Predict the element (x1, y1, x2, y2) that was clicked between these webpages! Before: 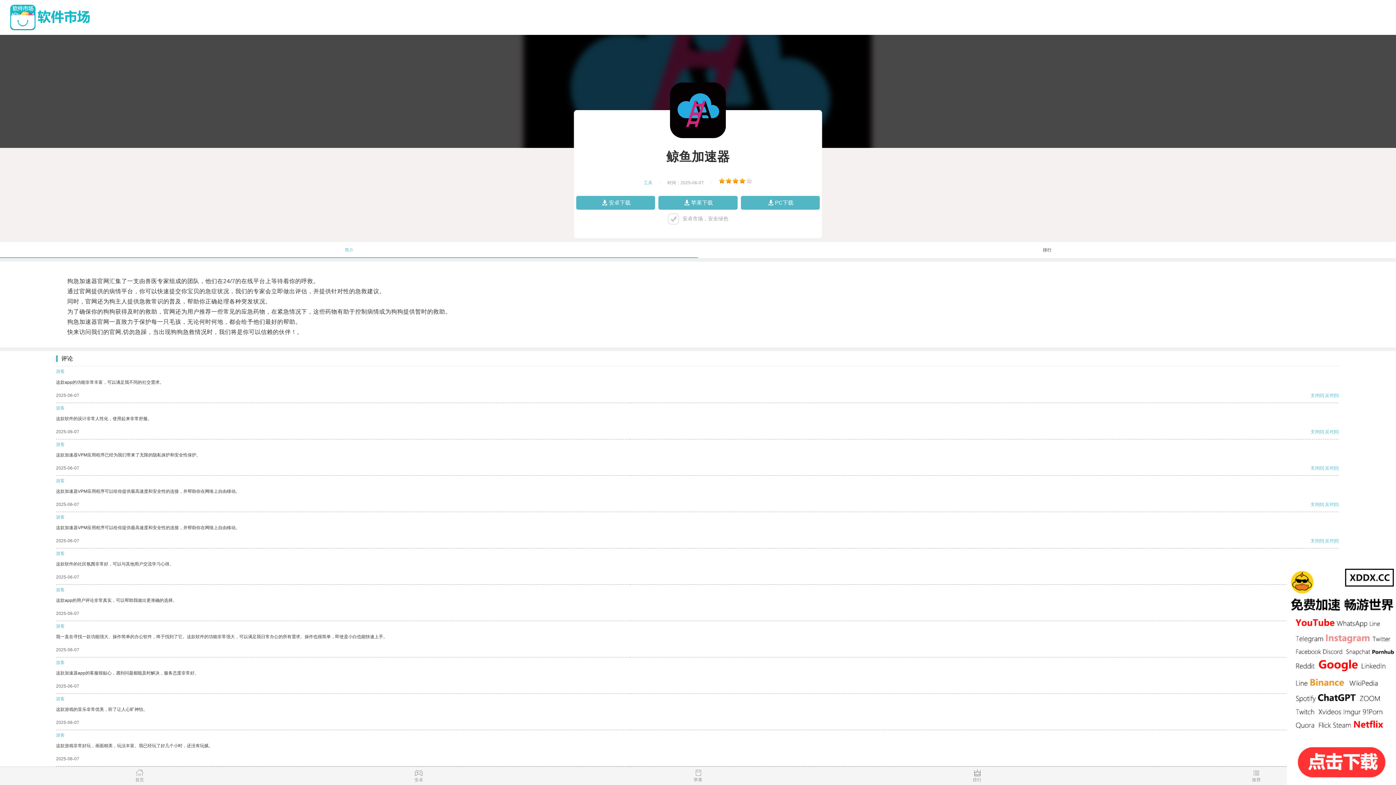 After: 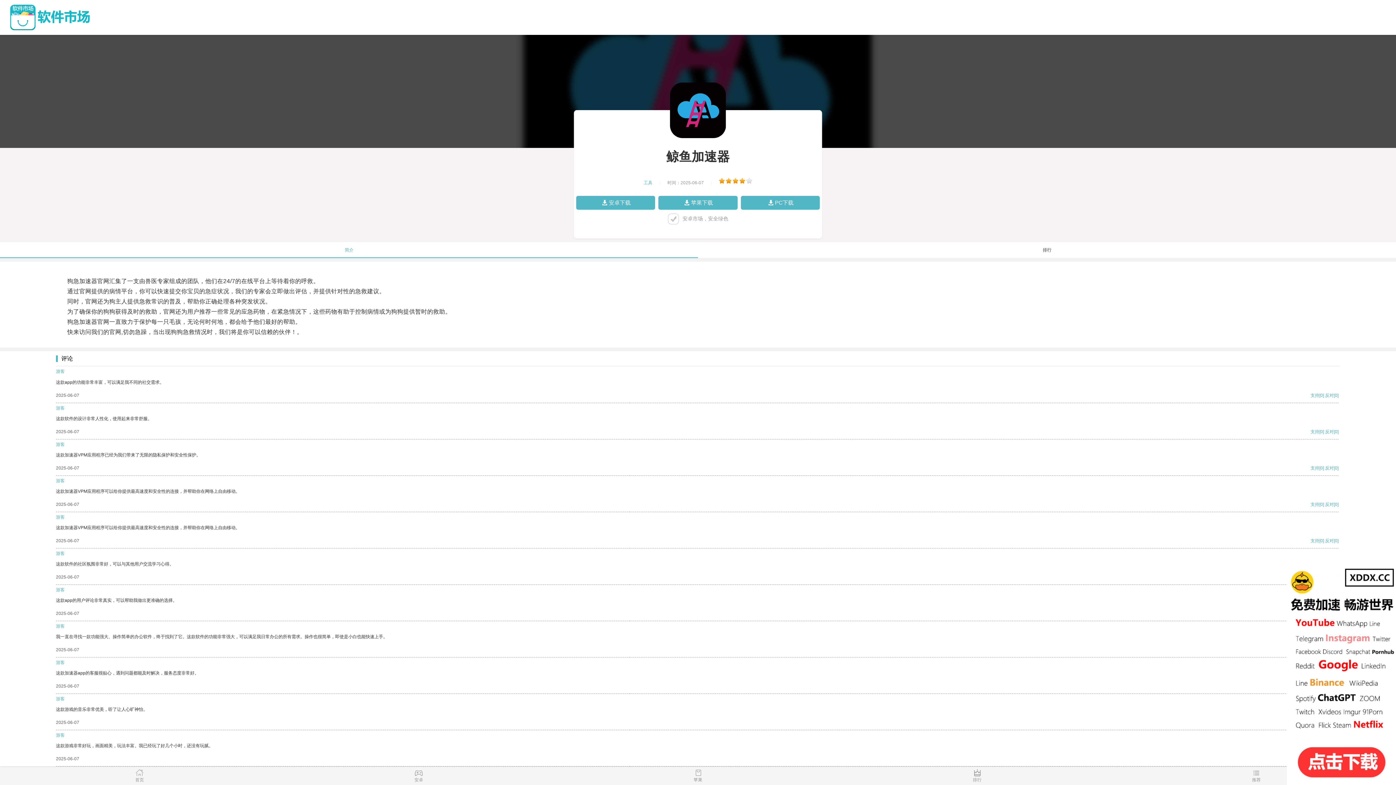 Action: label: 反对 bbox: (1325, 502, 1334, 507)